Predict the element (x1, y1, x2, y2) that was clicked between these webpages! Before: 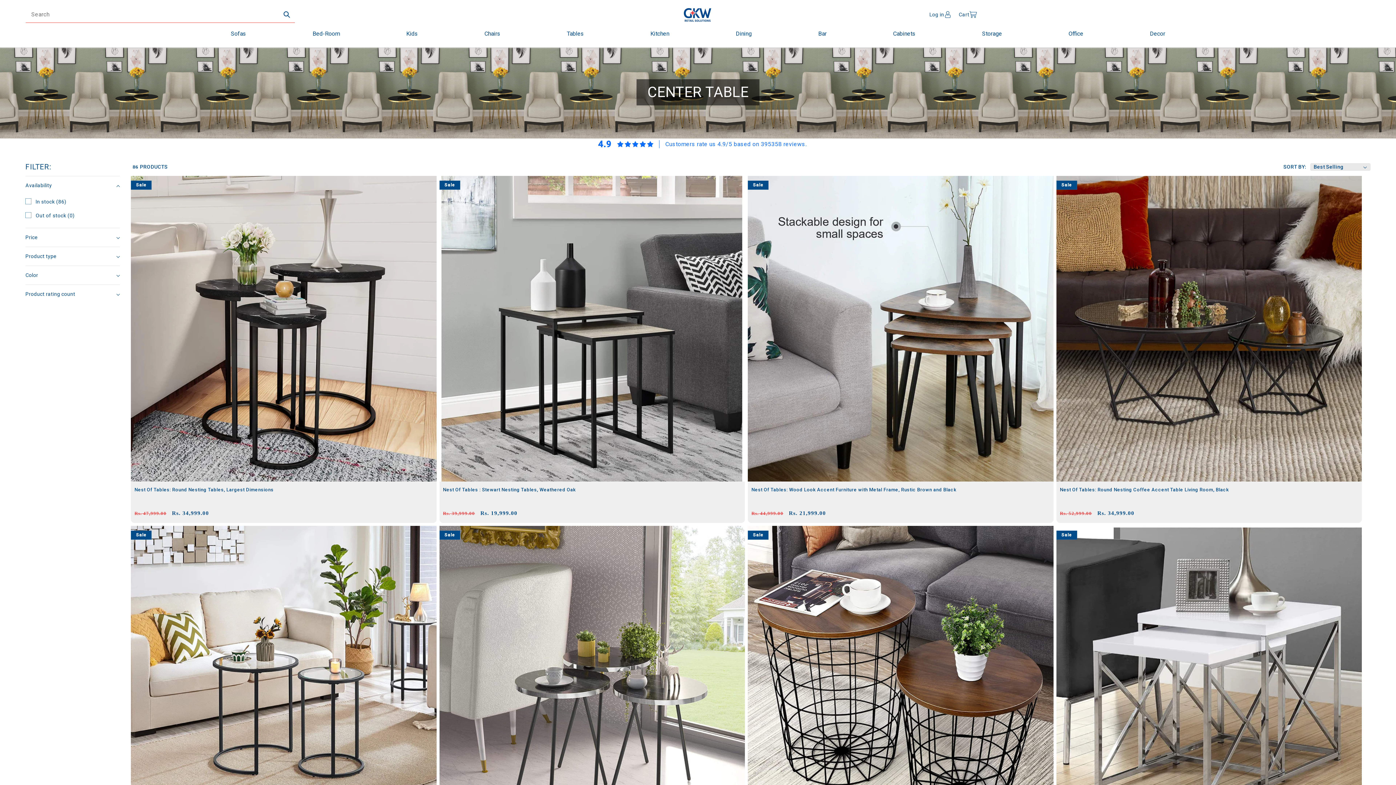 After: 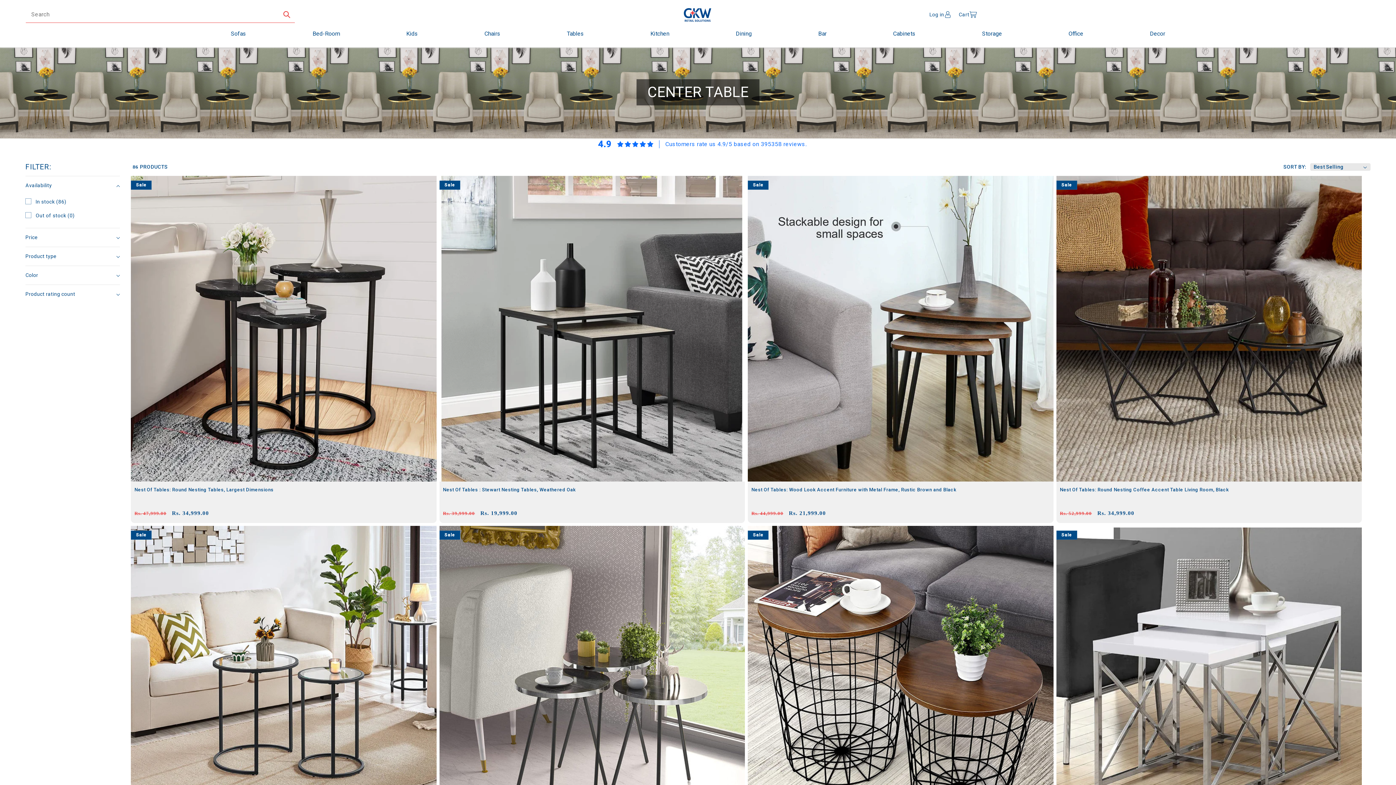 Action: label: Search bbox: (278, 6, 294, 22)